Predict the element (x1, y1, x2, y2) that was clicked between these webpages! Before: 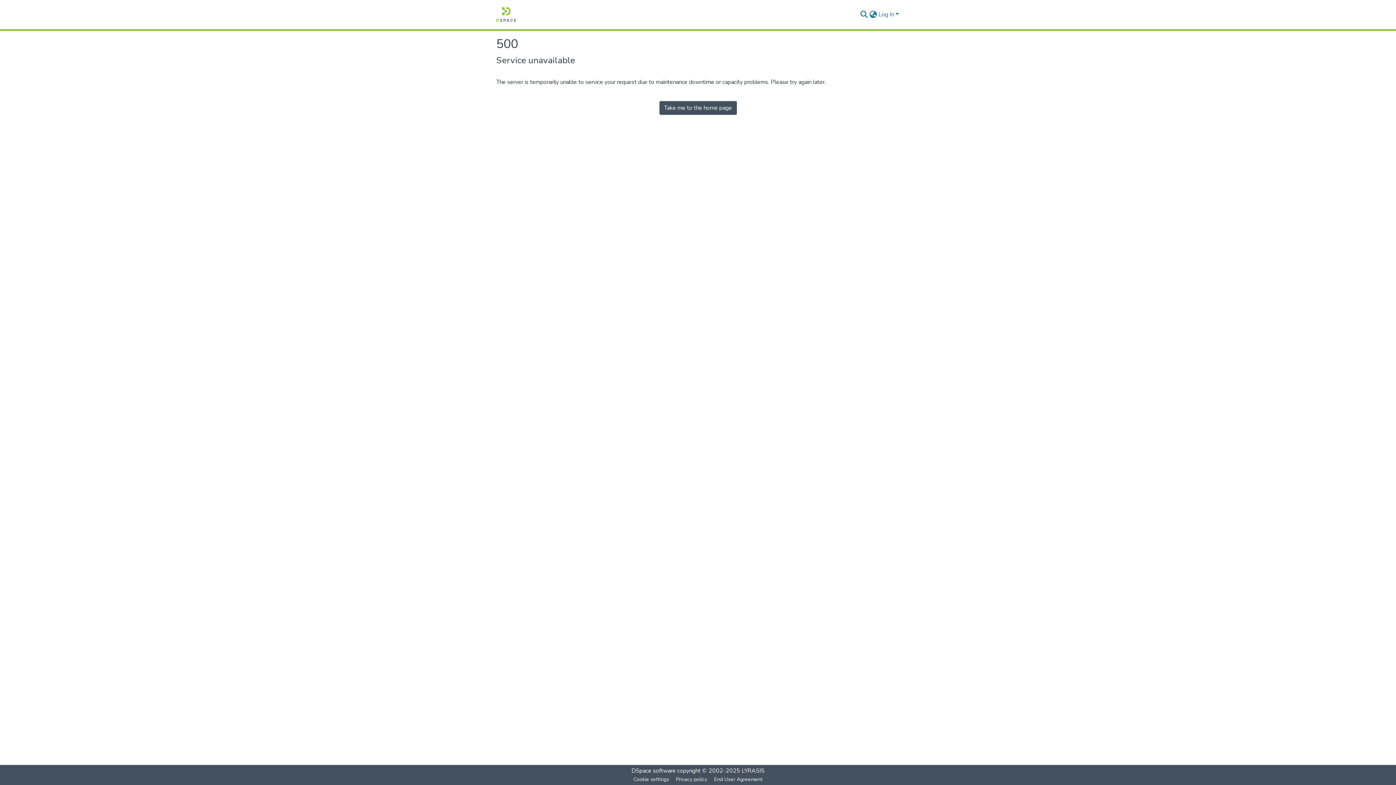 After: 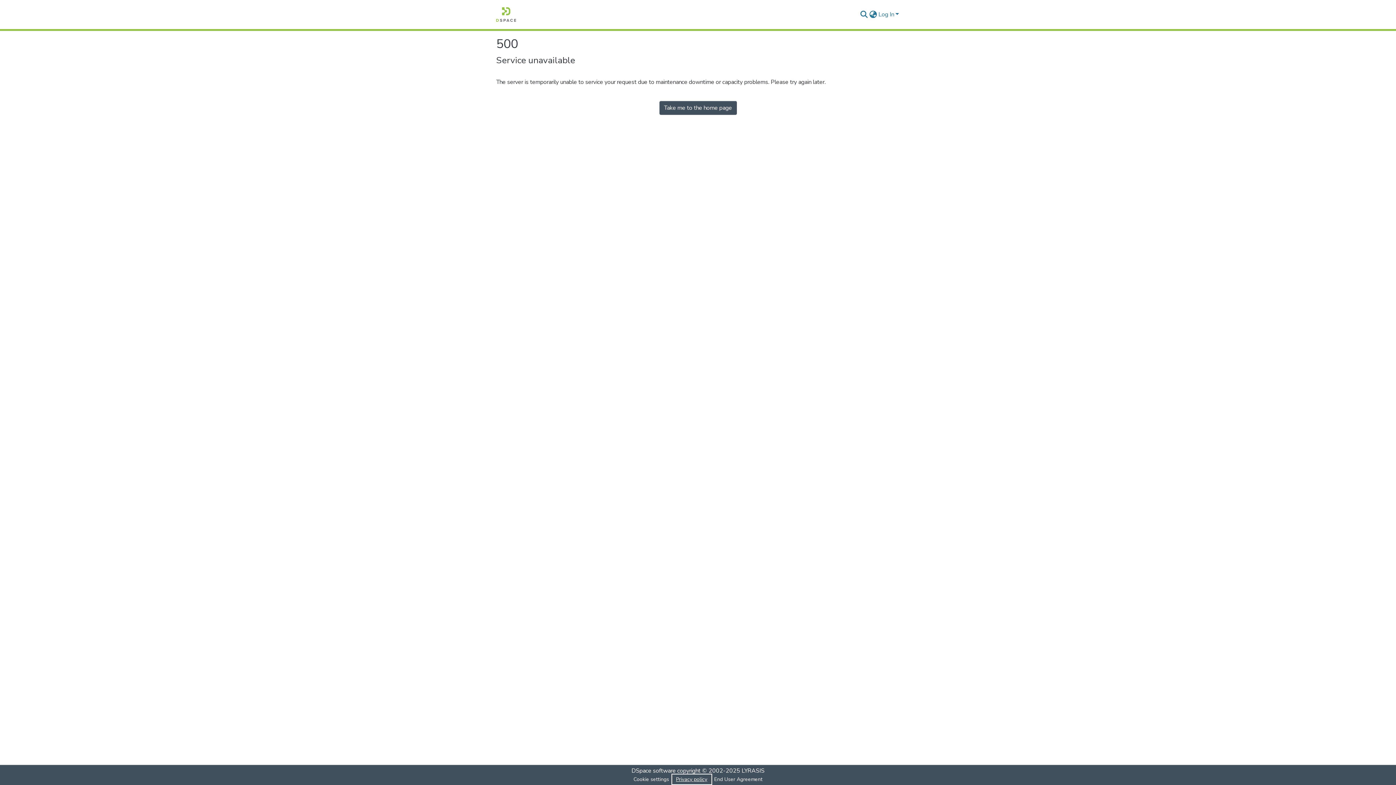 Action: label: Privacy policy bbox: (672, 775, 710, 784)